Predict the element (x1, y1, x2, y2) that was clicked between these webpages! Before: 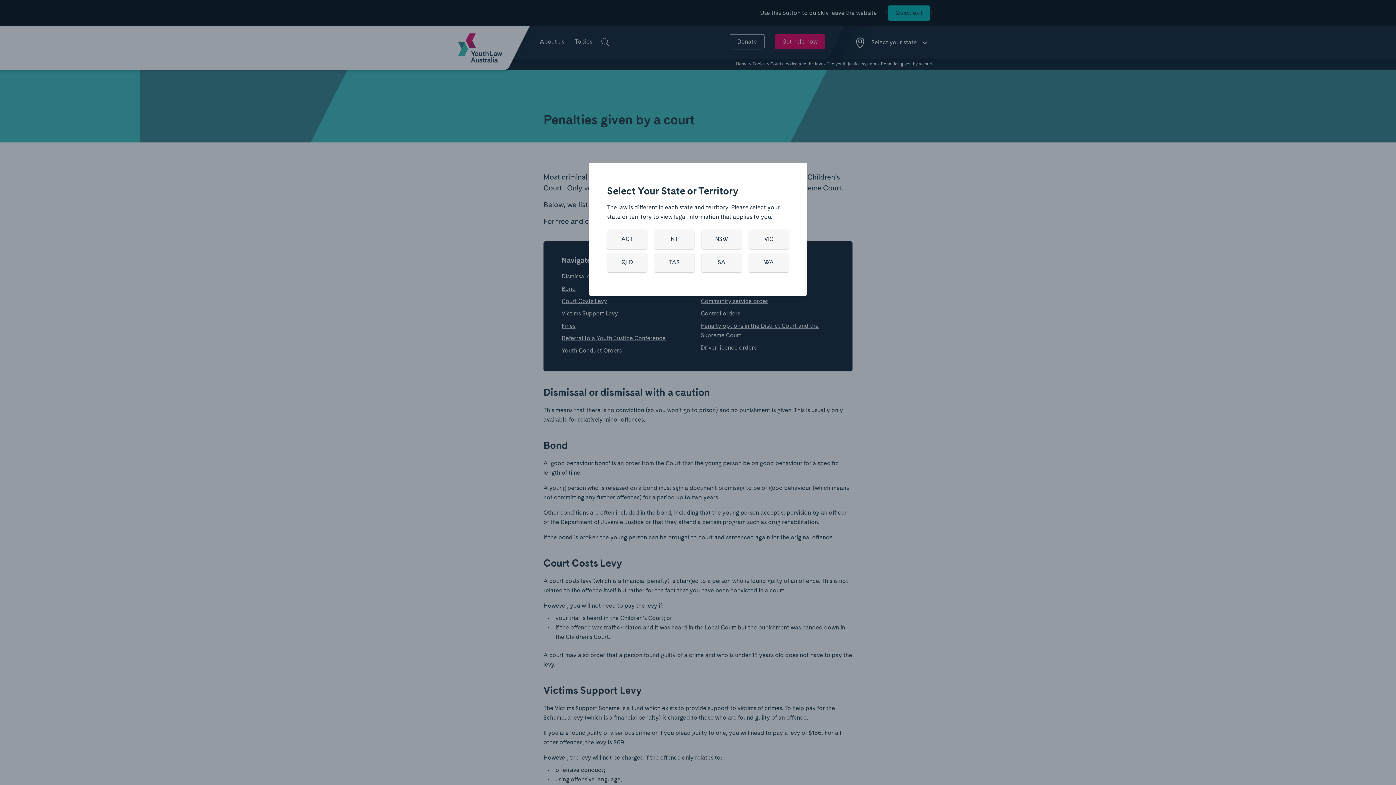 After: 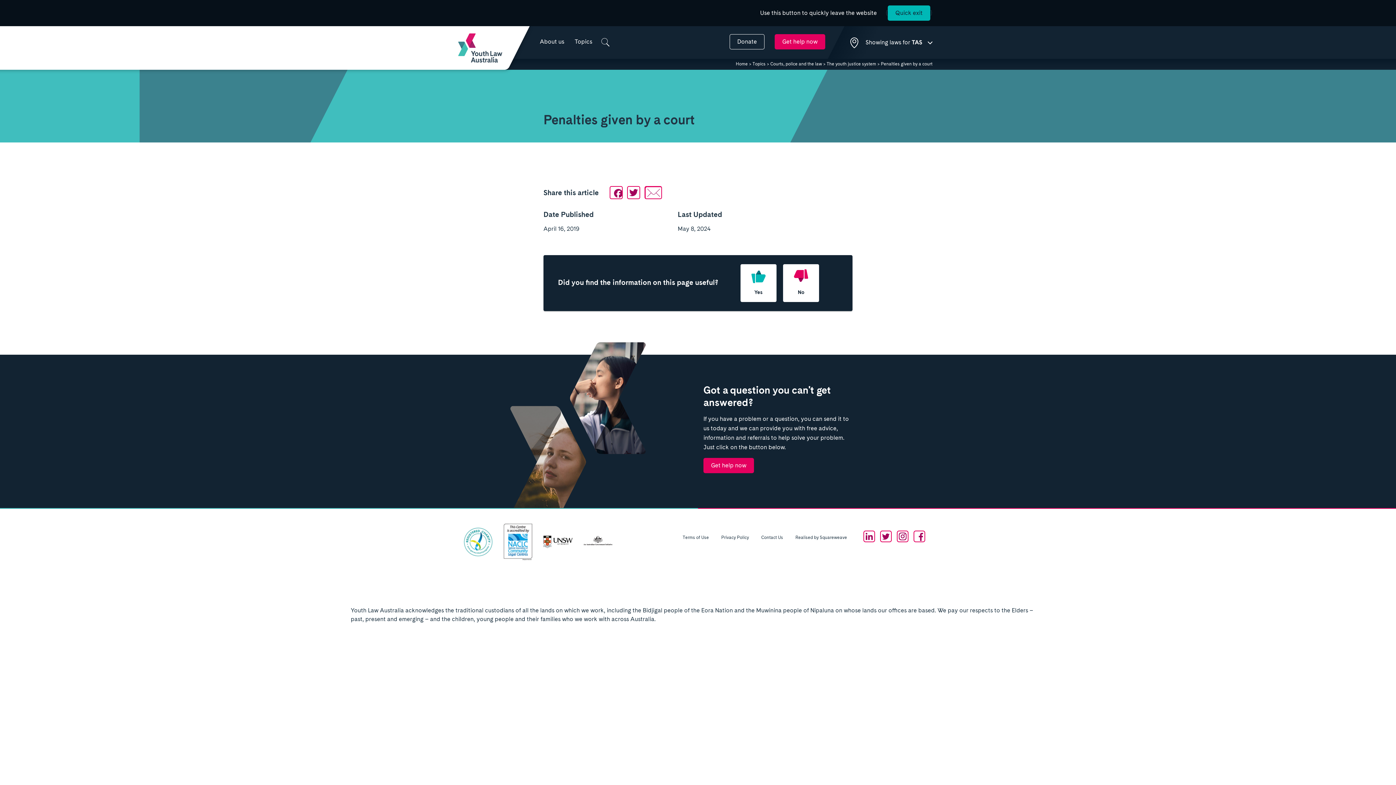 Action: bbox: (654, 252, 694, 272) label: TAS